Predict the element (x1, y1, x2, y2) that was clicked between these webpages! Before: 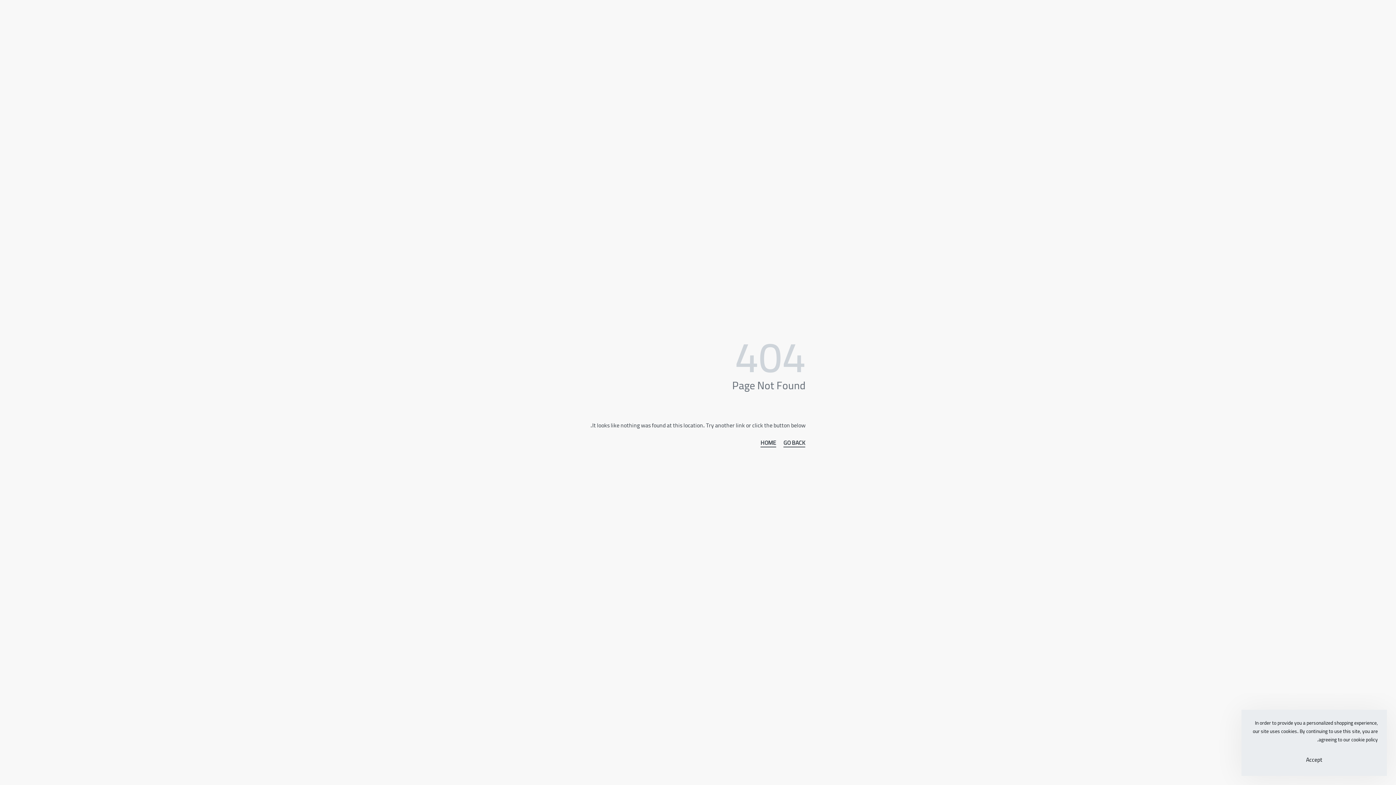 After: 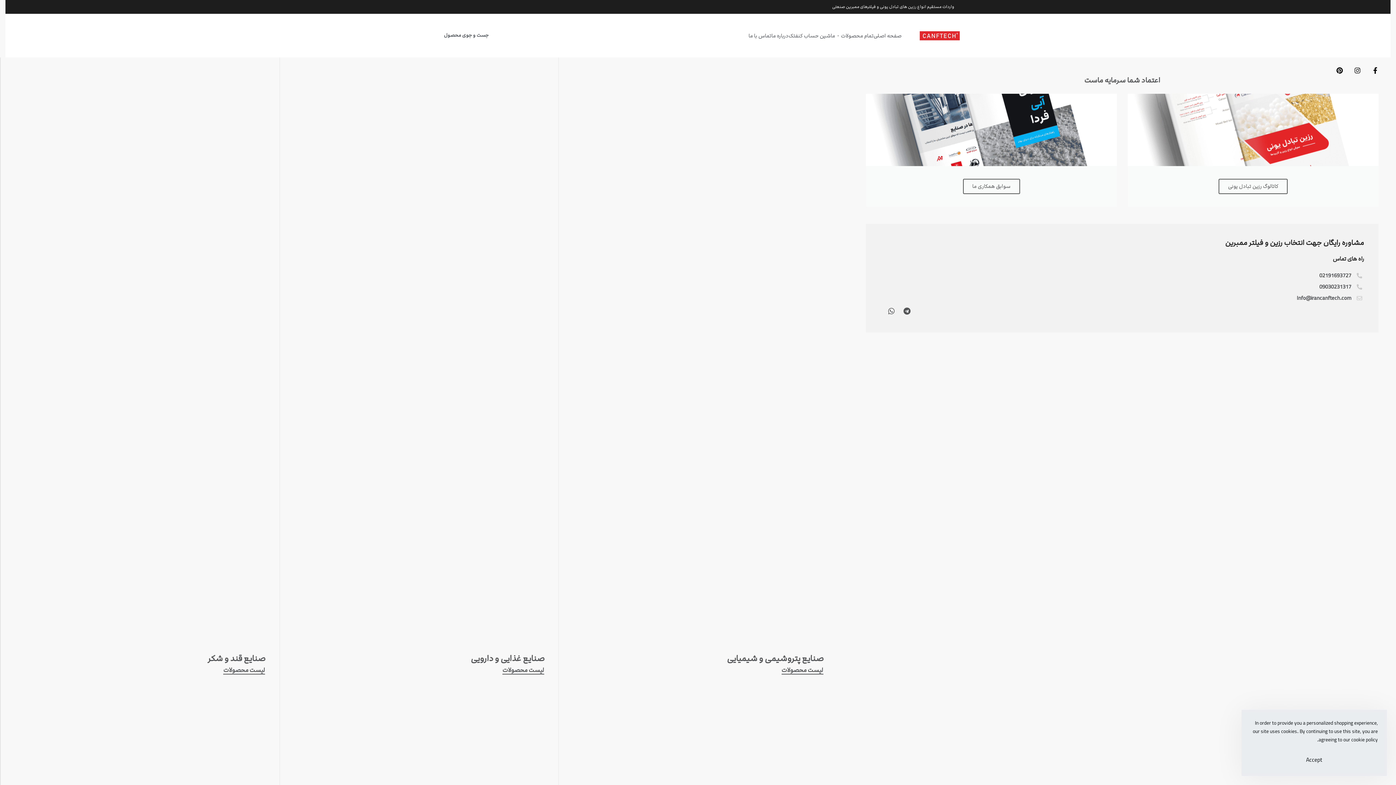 Action: label: HOME bbox: (760, 438, 776, 448)